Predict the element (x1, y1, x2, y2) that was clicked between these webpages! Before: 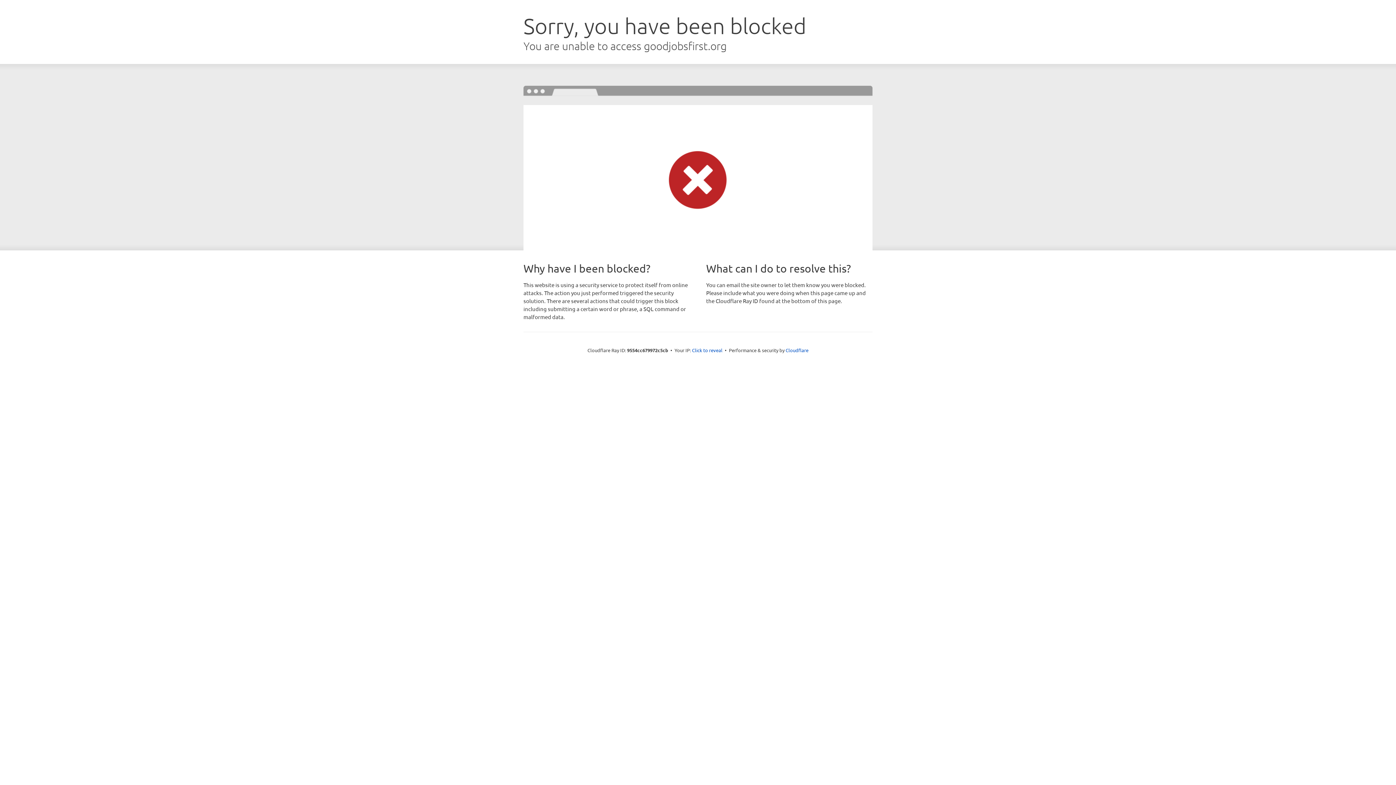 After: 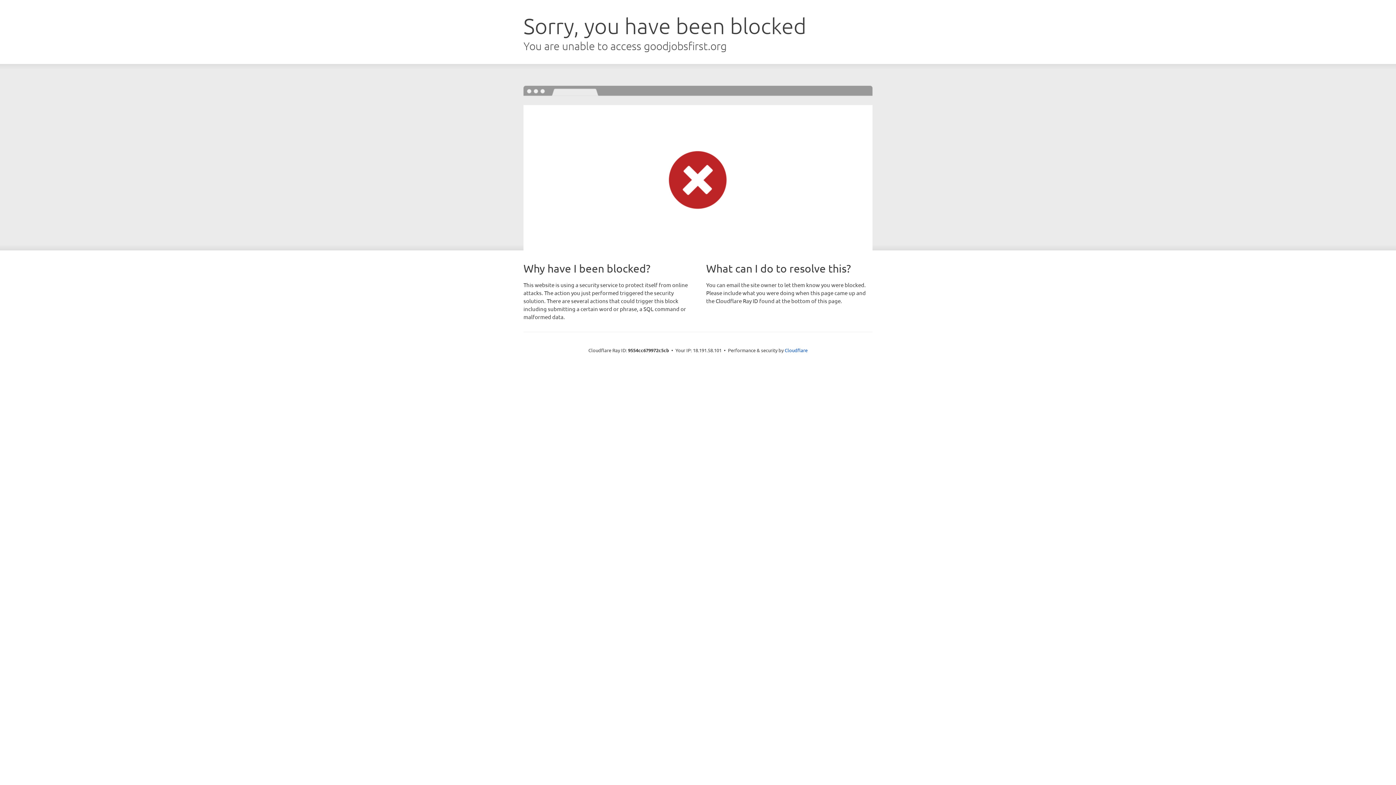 Action: bbox: (692, 346, 722, 353) label: Click to reveal